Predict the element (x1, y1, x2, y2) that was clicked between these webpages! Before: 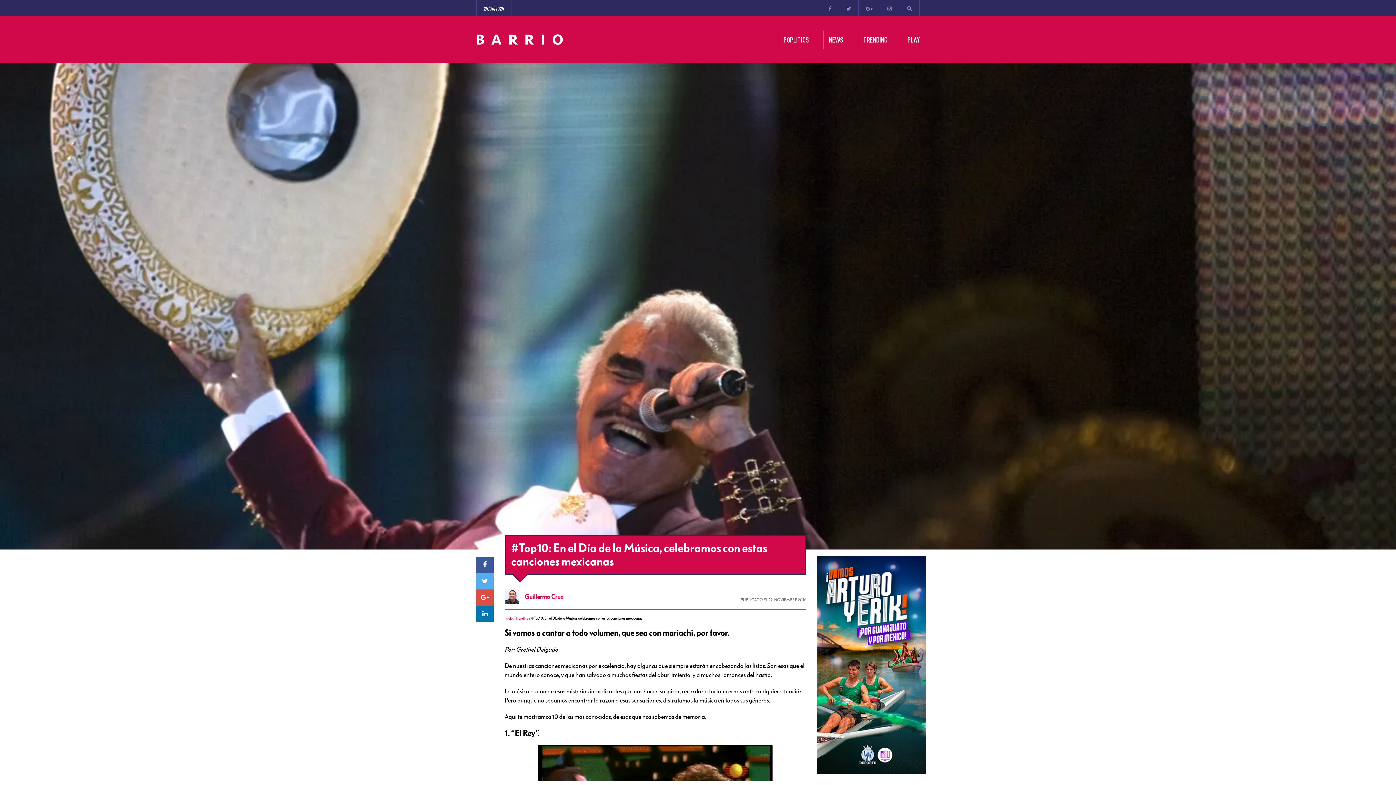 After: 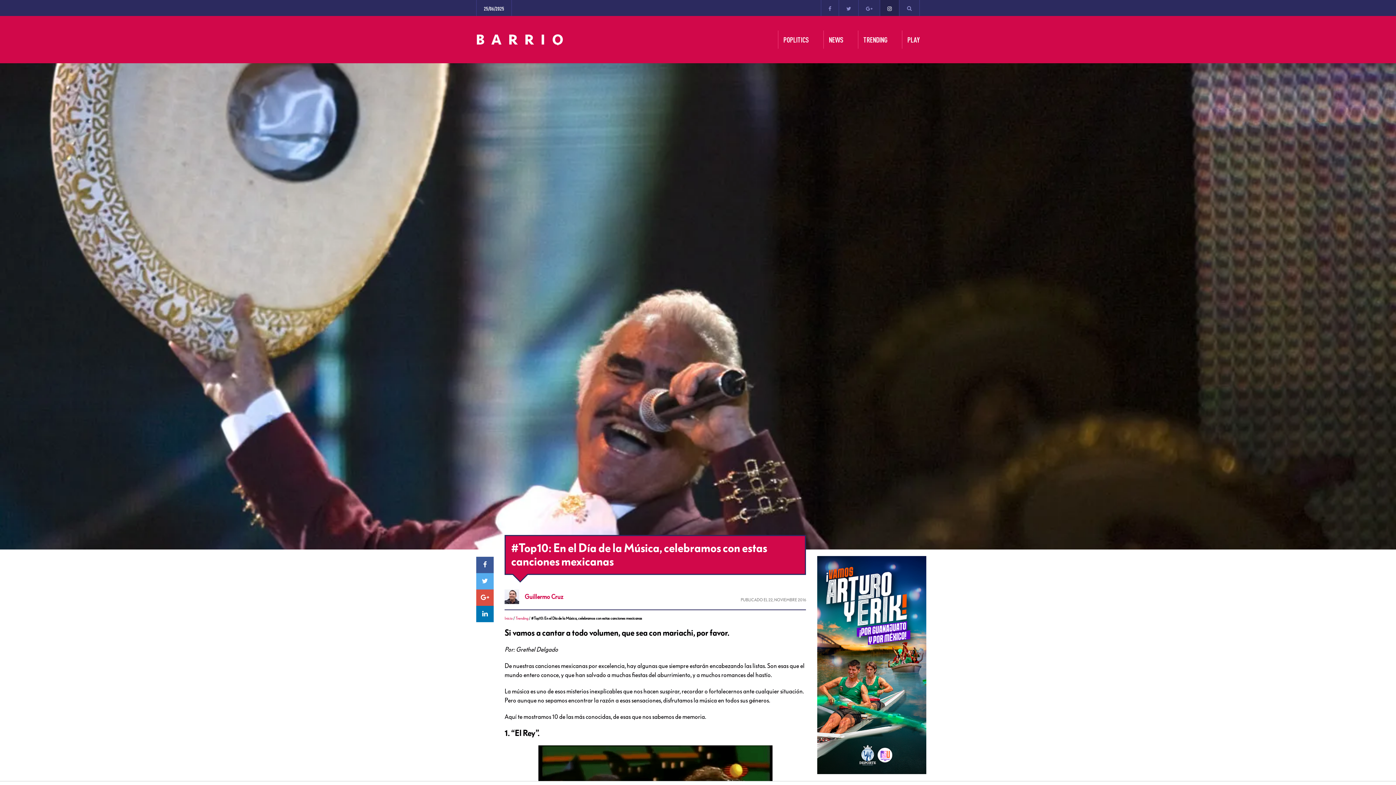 Action: bbox: (880, 0, 899, 16)